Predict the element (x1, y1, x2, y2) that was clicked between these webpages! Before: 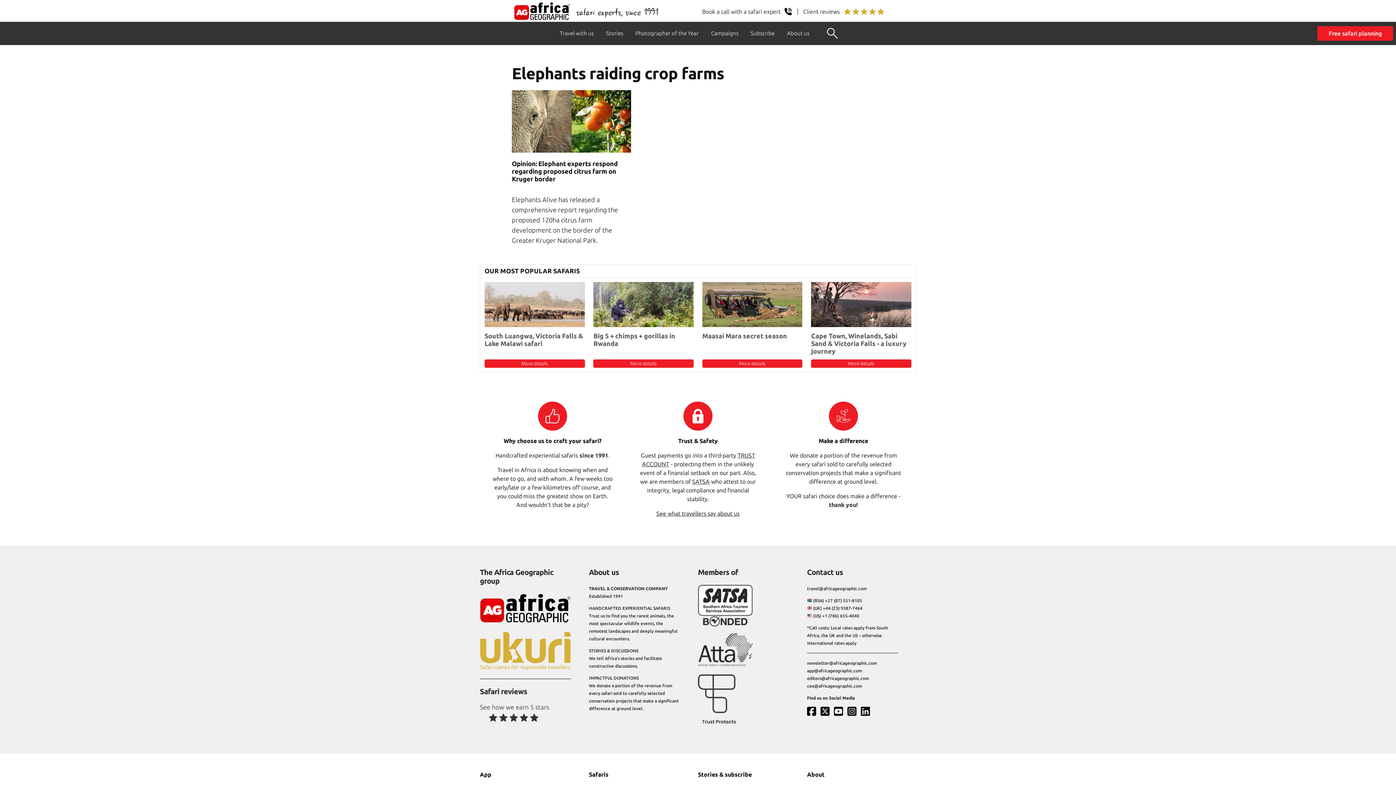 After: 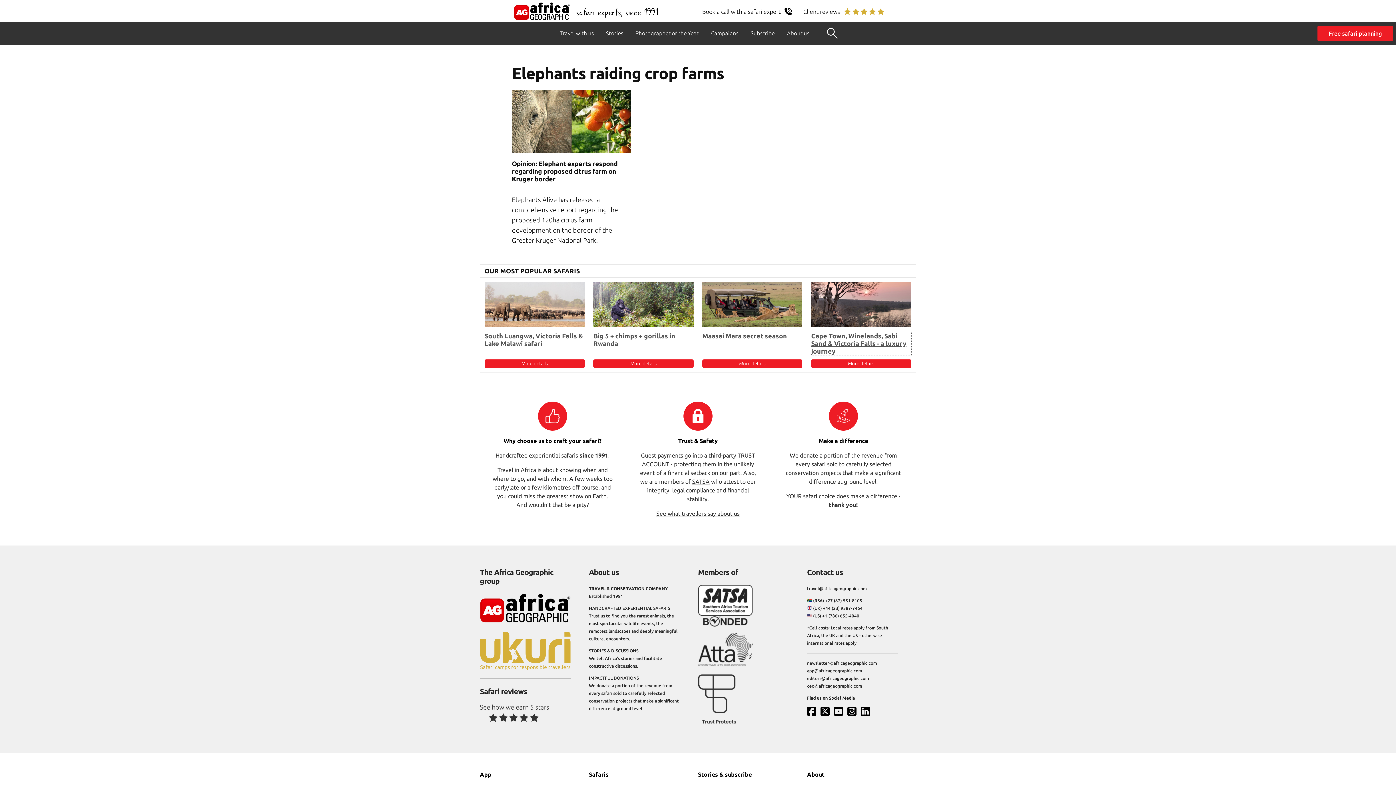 Action: bbox: (811, 332, 911, 355) label: Cape Town, Winelands, Sabi Sand & Victoria Falls - a luxury journey